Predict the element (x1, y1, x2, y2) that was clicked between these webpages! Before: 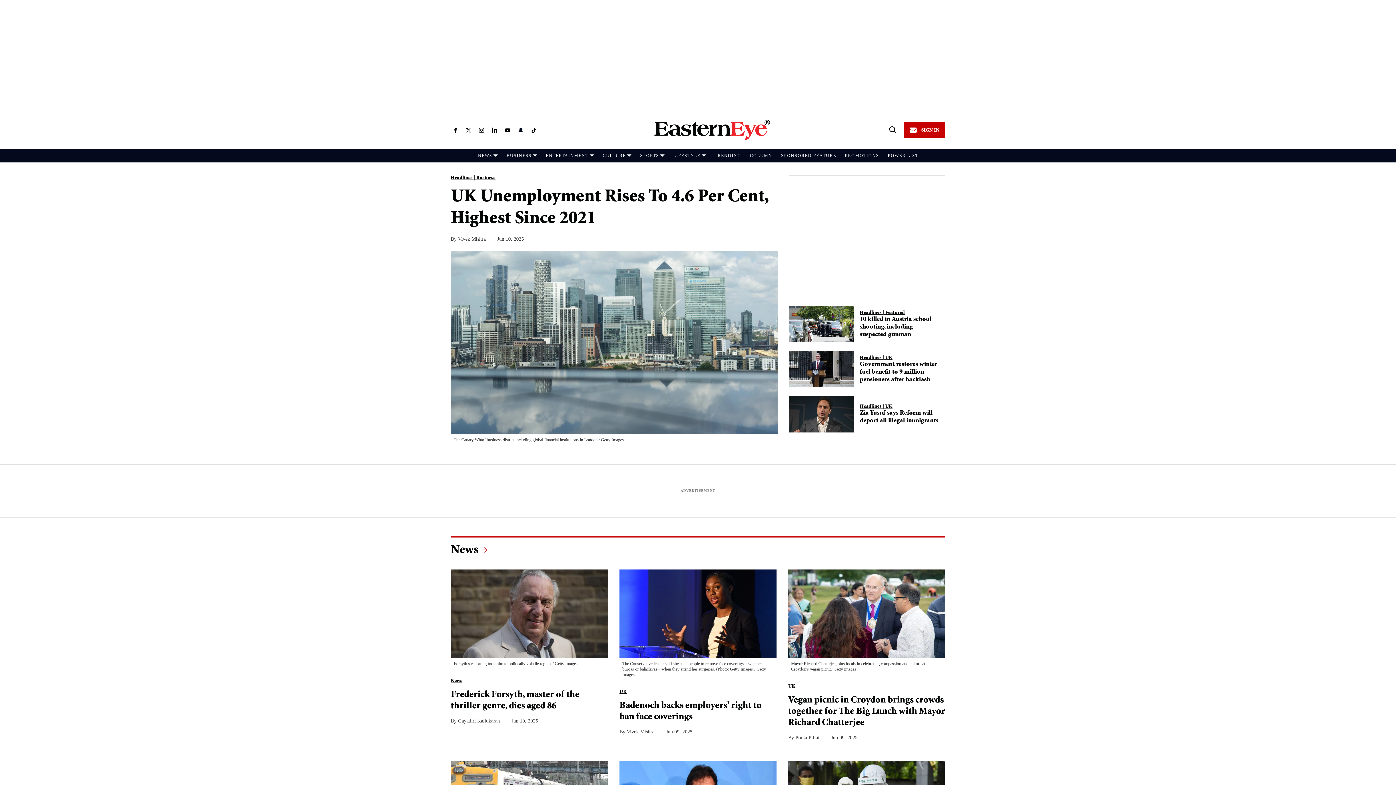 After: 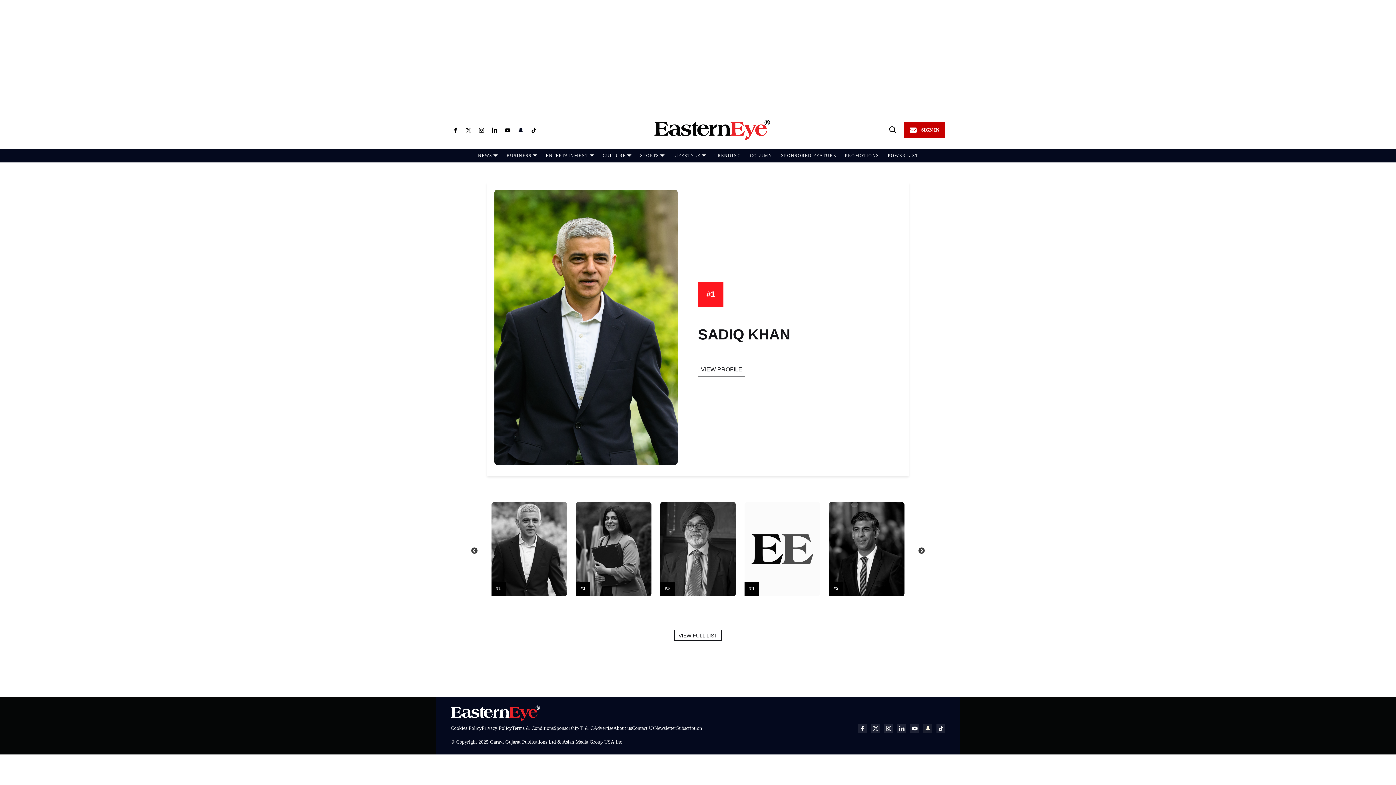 Action: bbox: (888, 153, 918, 158) label: POWER LIST